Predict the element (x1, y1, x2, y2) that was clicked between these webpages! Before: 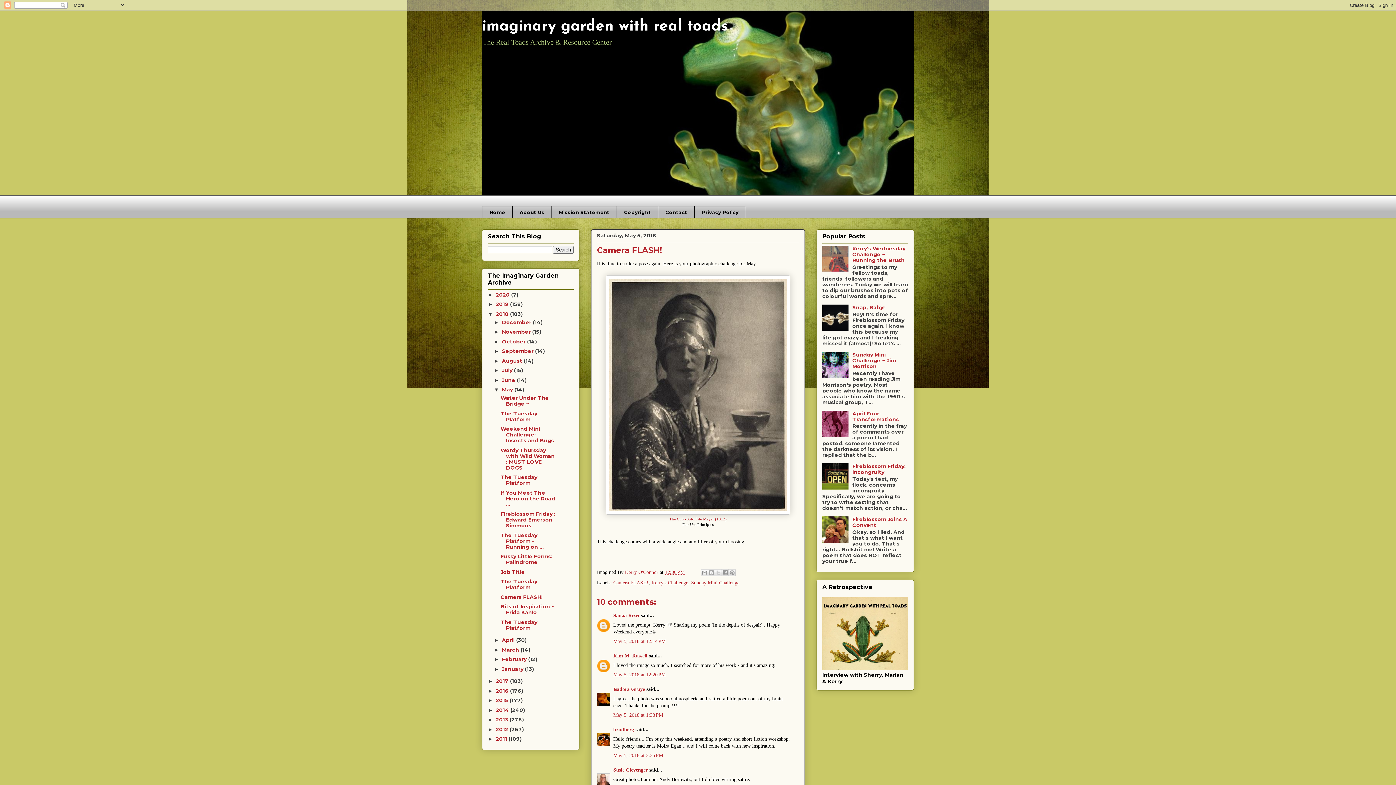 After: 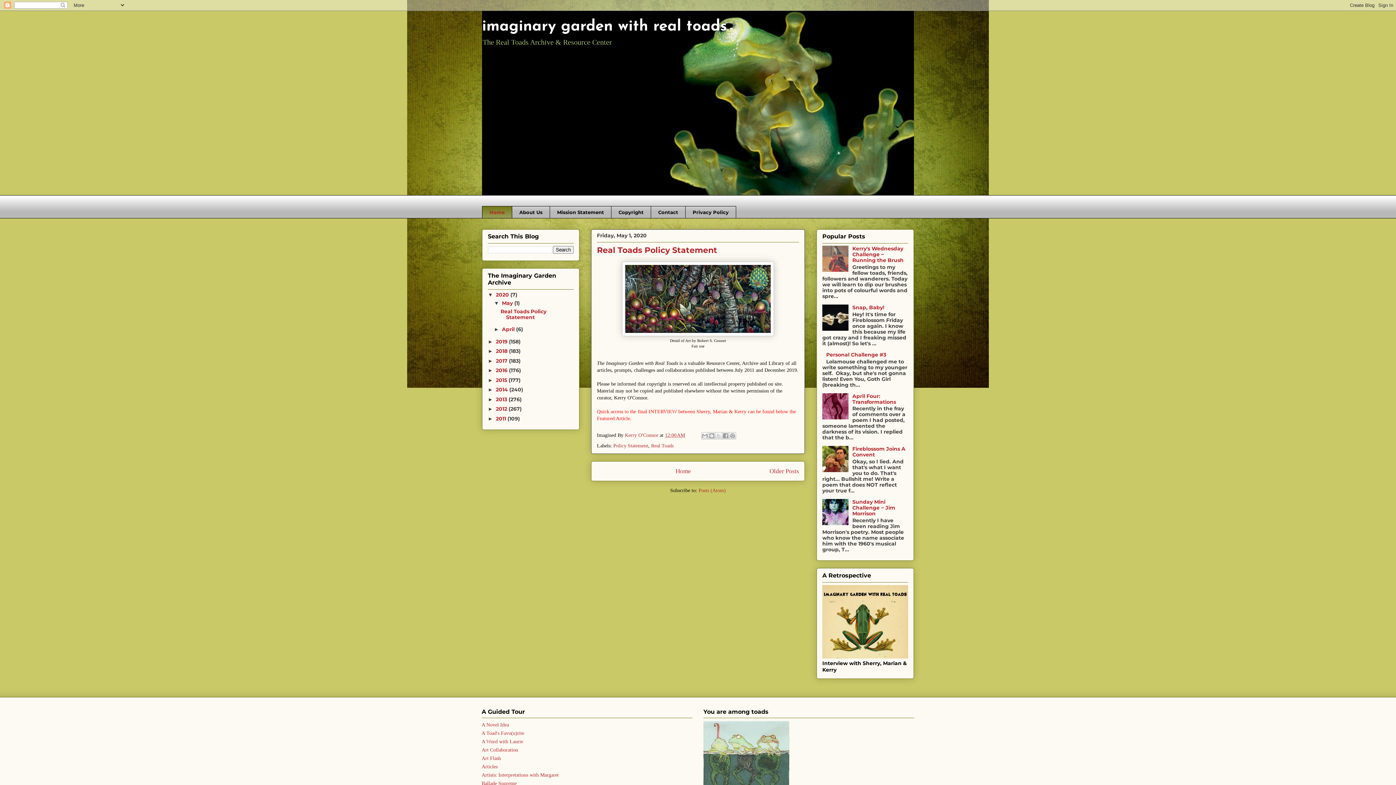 Action: bbox: (482, 206, 512, 218) label: Home